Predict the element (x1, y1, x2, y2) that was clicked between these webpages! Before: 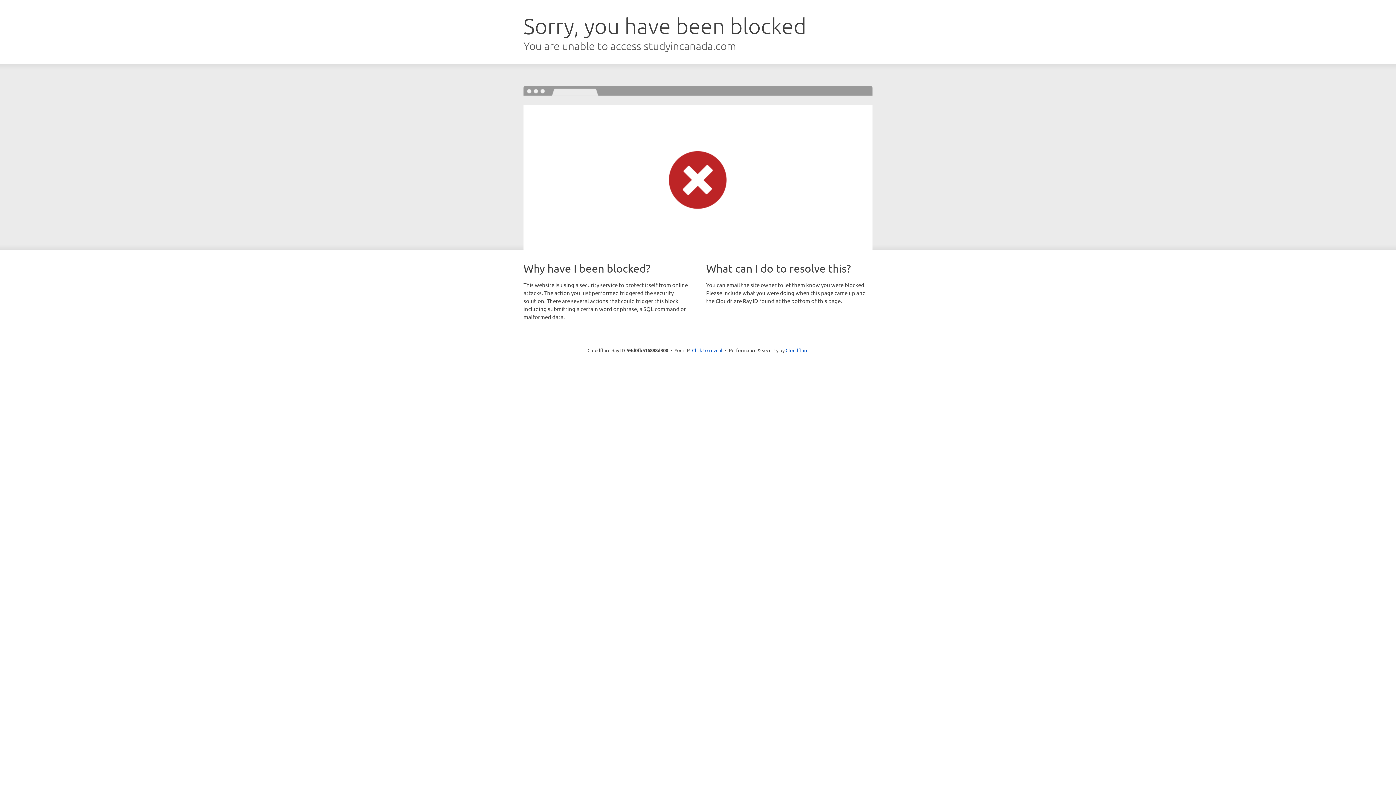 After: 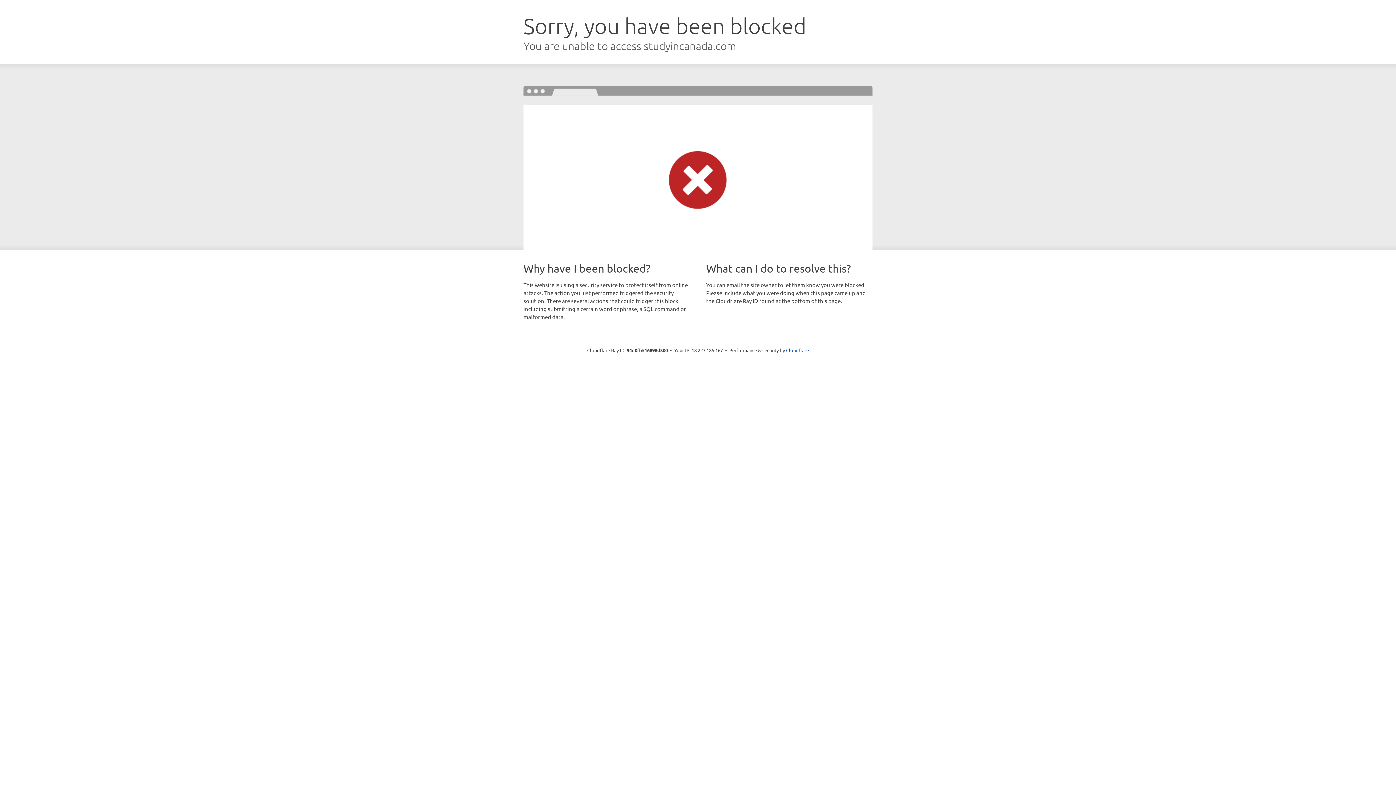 Action: label: Click to reveal bbox: (692, 346, 722, 353)